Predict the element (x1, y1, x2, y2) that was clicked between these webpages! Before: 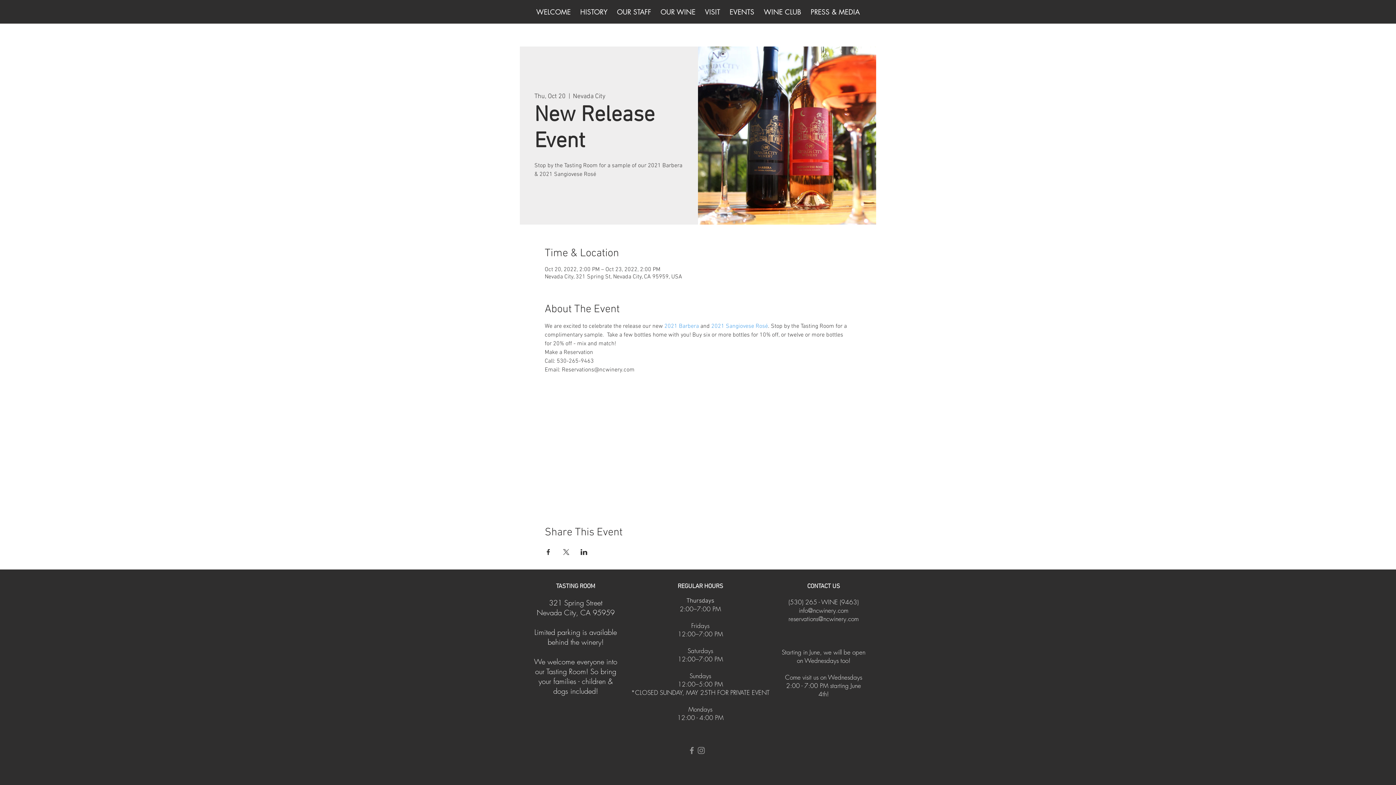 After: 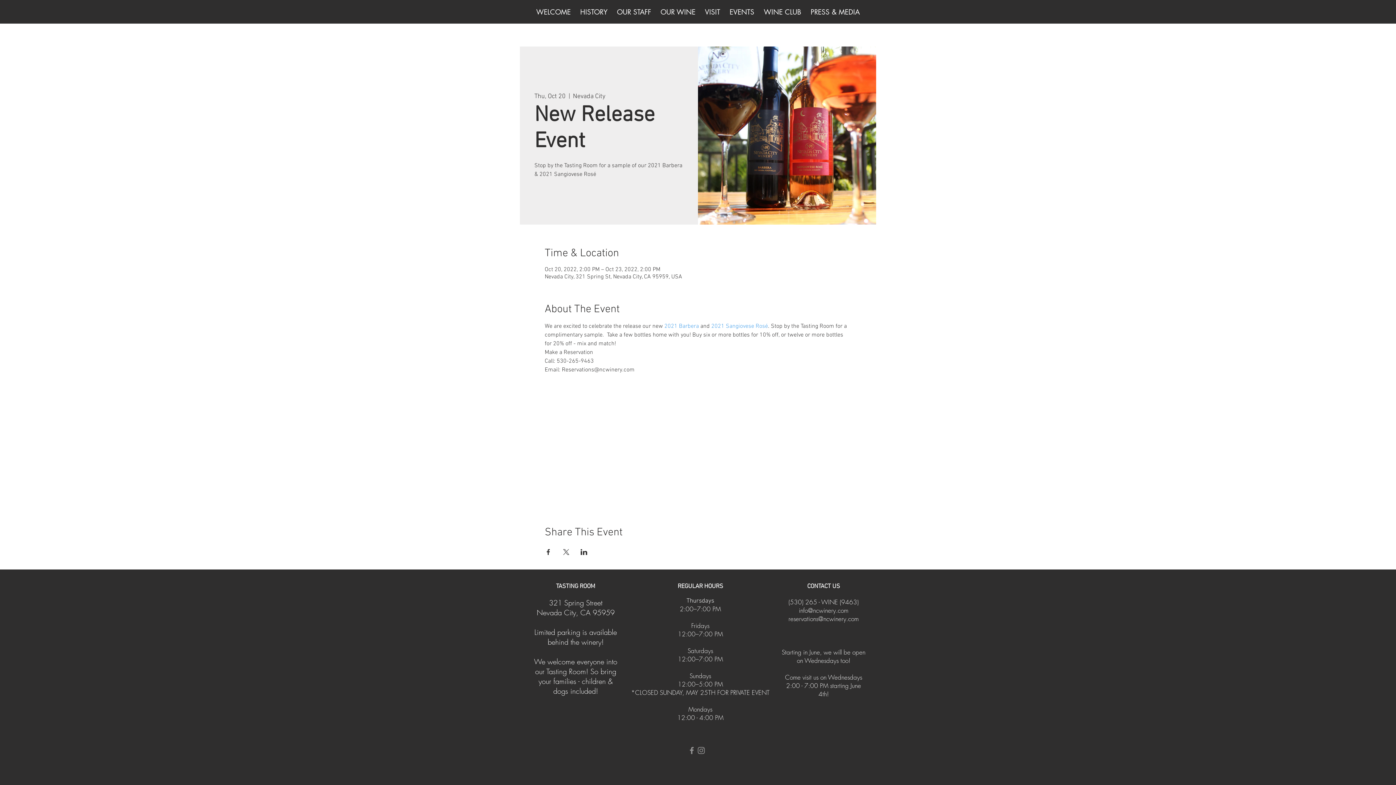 Action: bbox: (544, 549, 551, 555) label: Share event on Facebook